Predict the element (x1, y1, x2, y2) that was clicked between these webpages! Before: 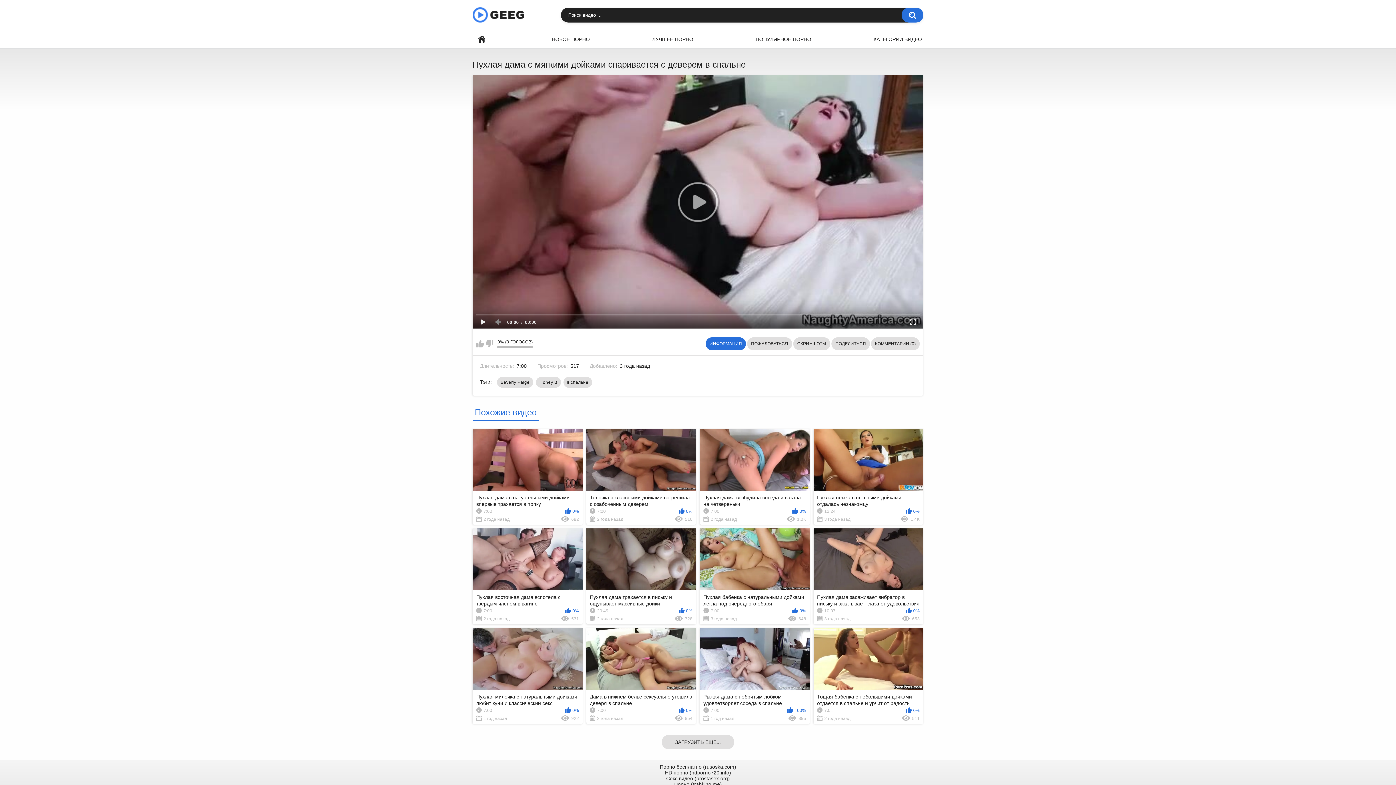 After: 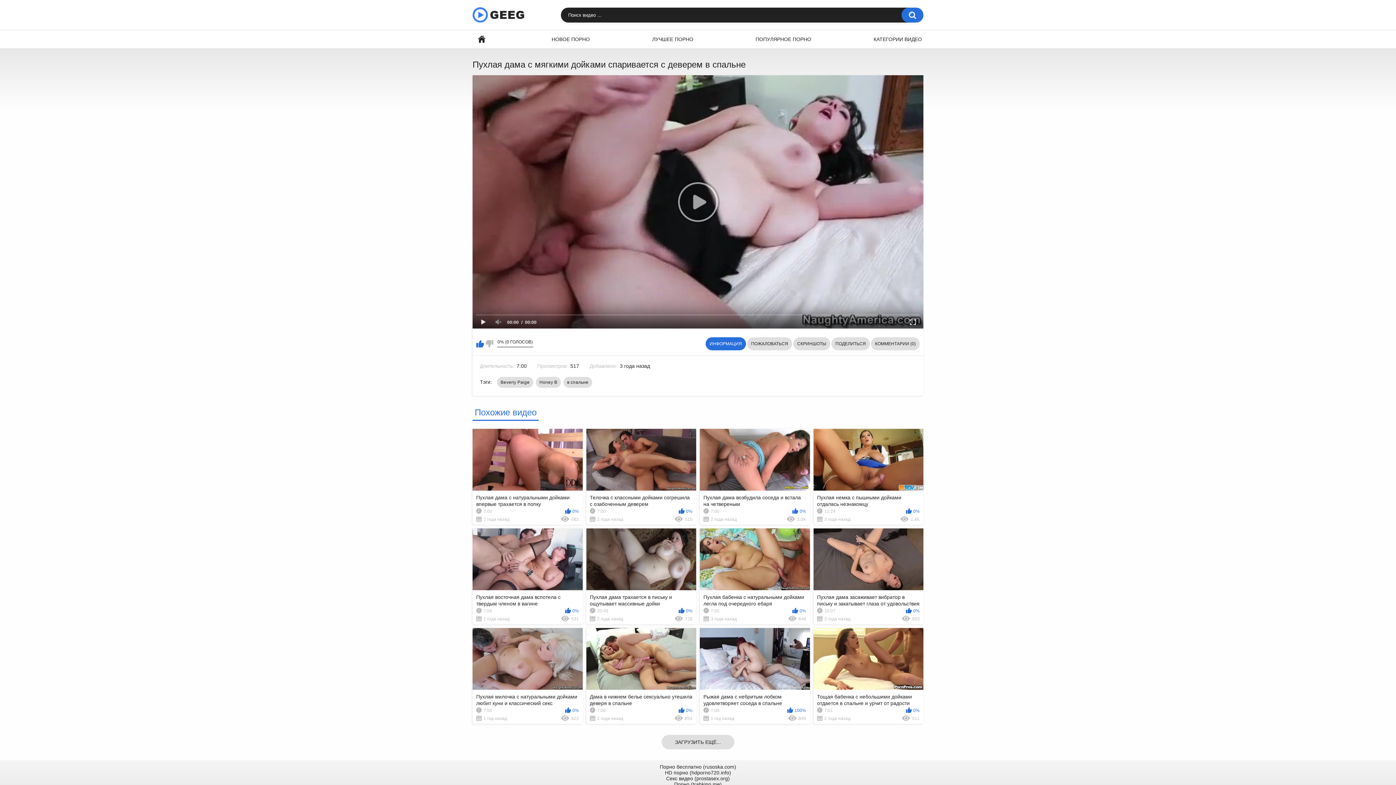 Action: bbox: (476, 340, 484, 347) label: Мне нравится